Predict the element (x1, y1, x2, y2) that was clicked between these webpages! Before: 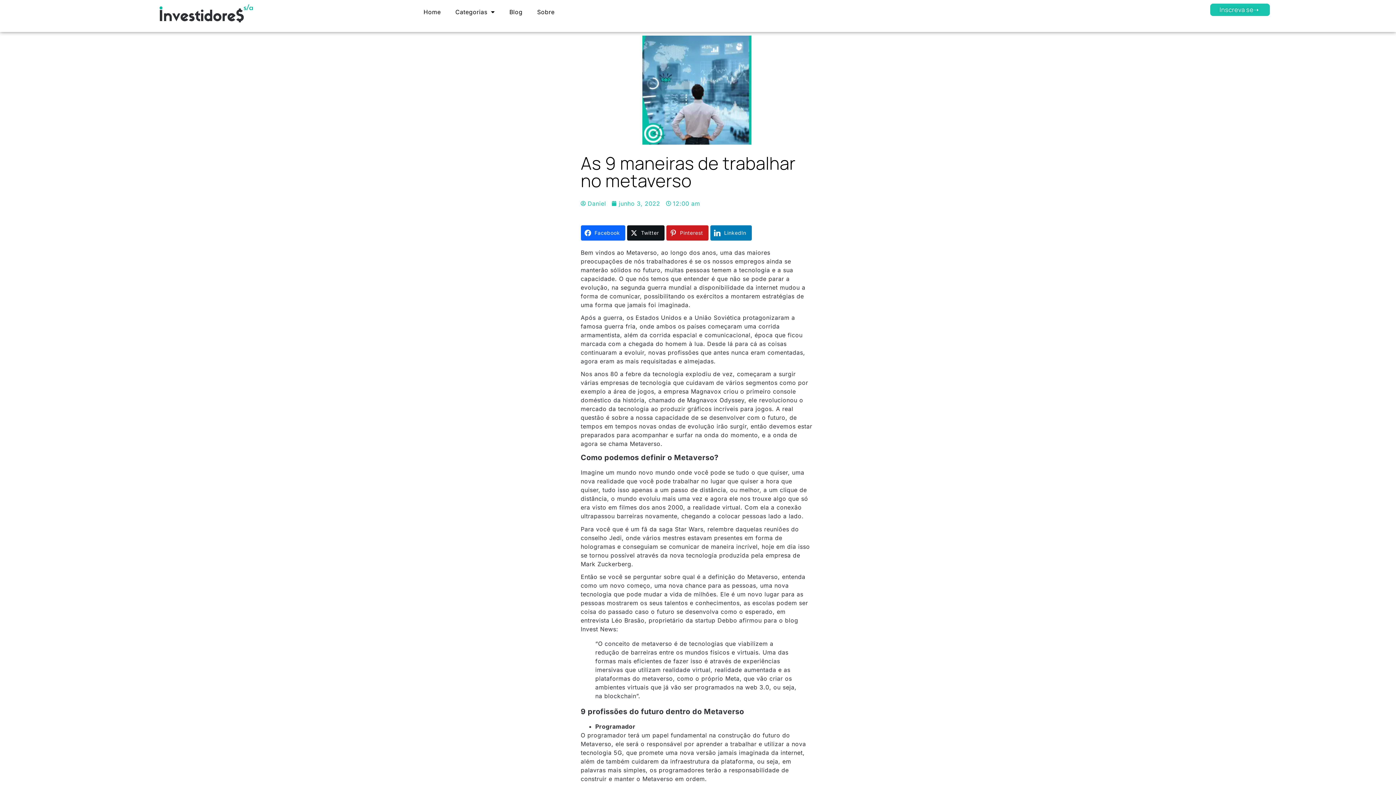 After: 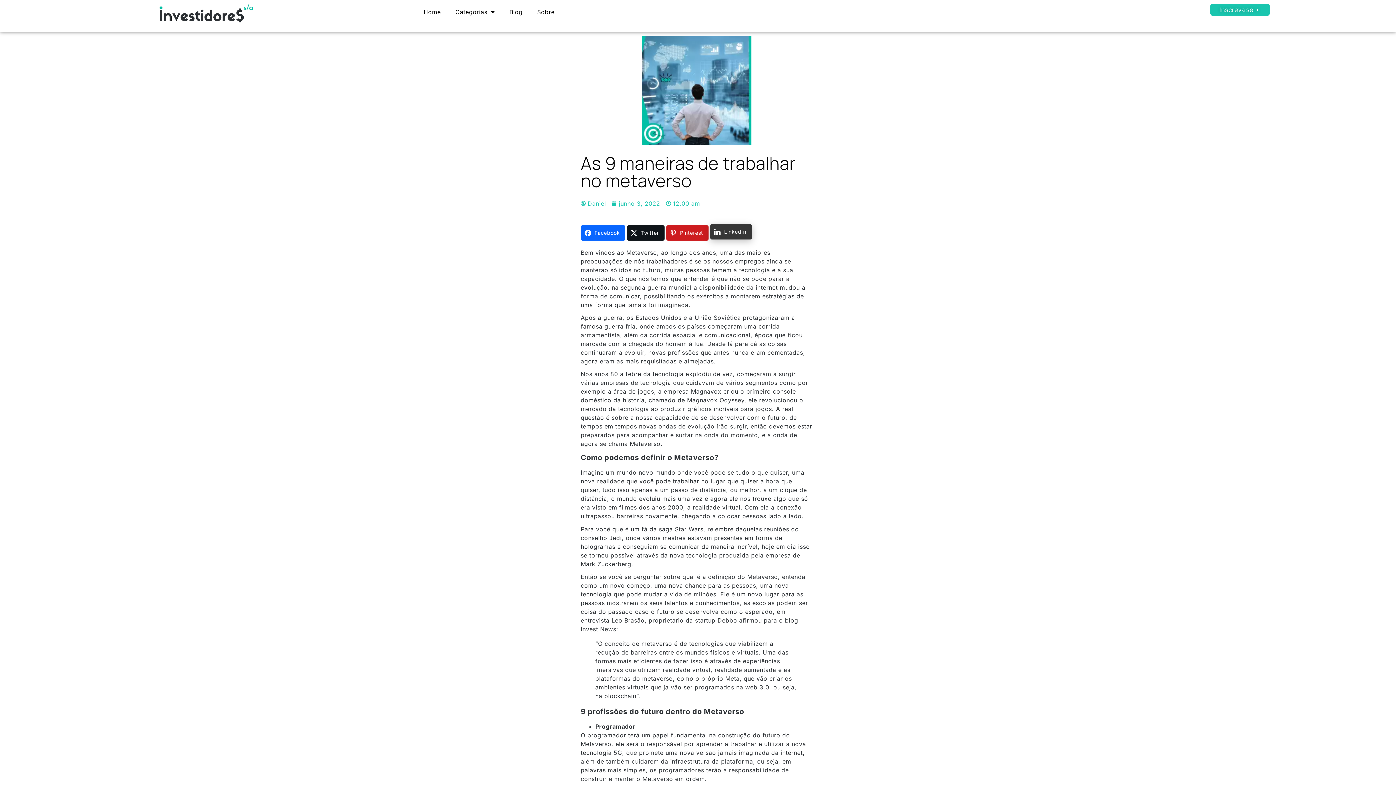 Action: bbox: (710, 225, 751, 240) label: LinkedIn